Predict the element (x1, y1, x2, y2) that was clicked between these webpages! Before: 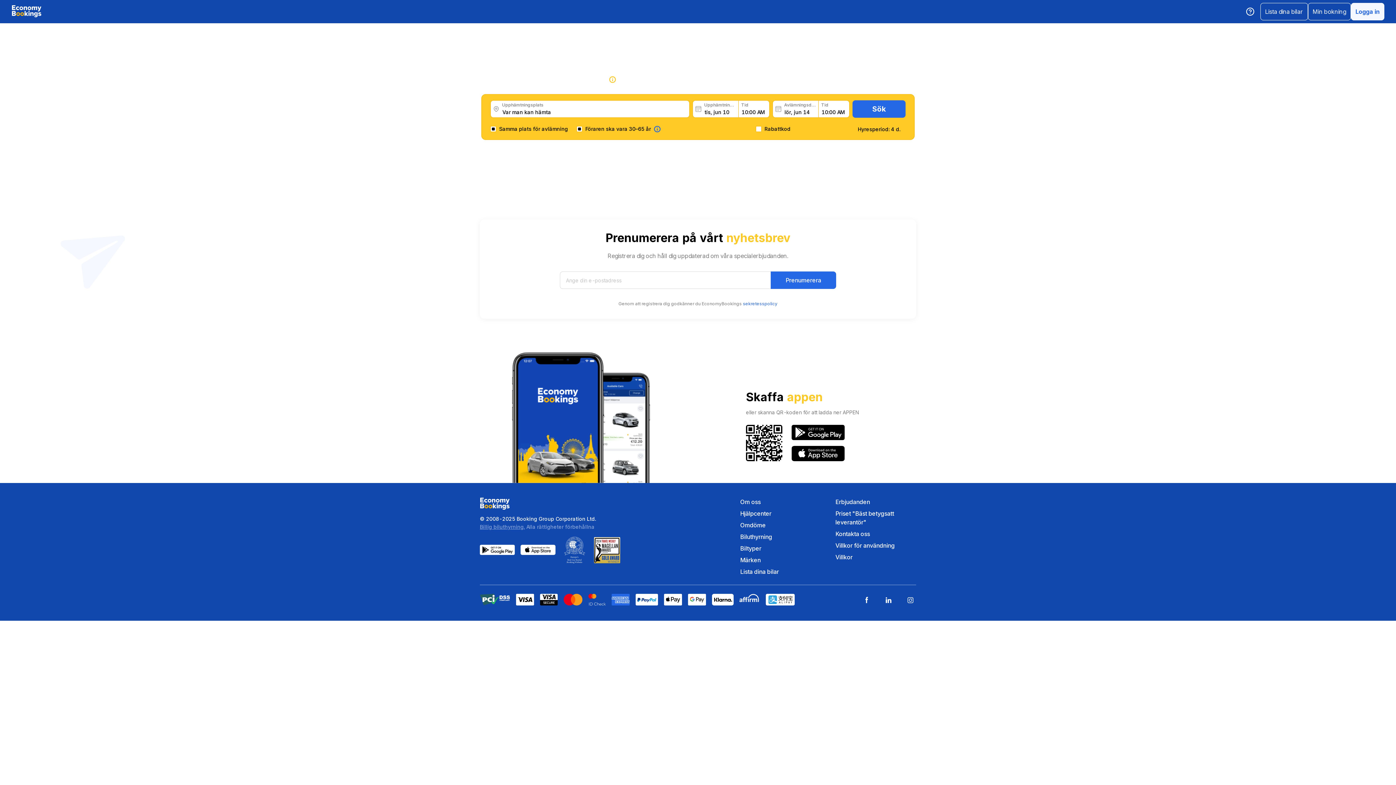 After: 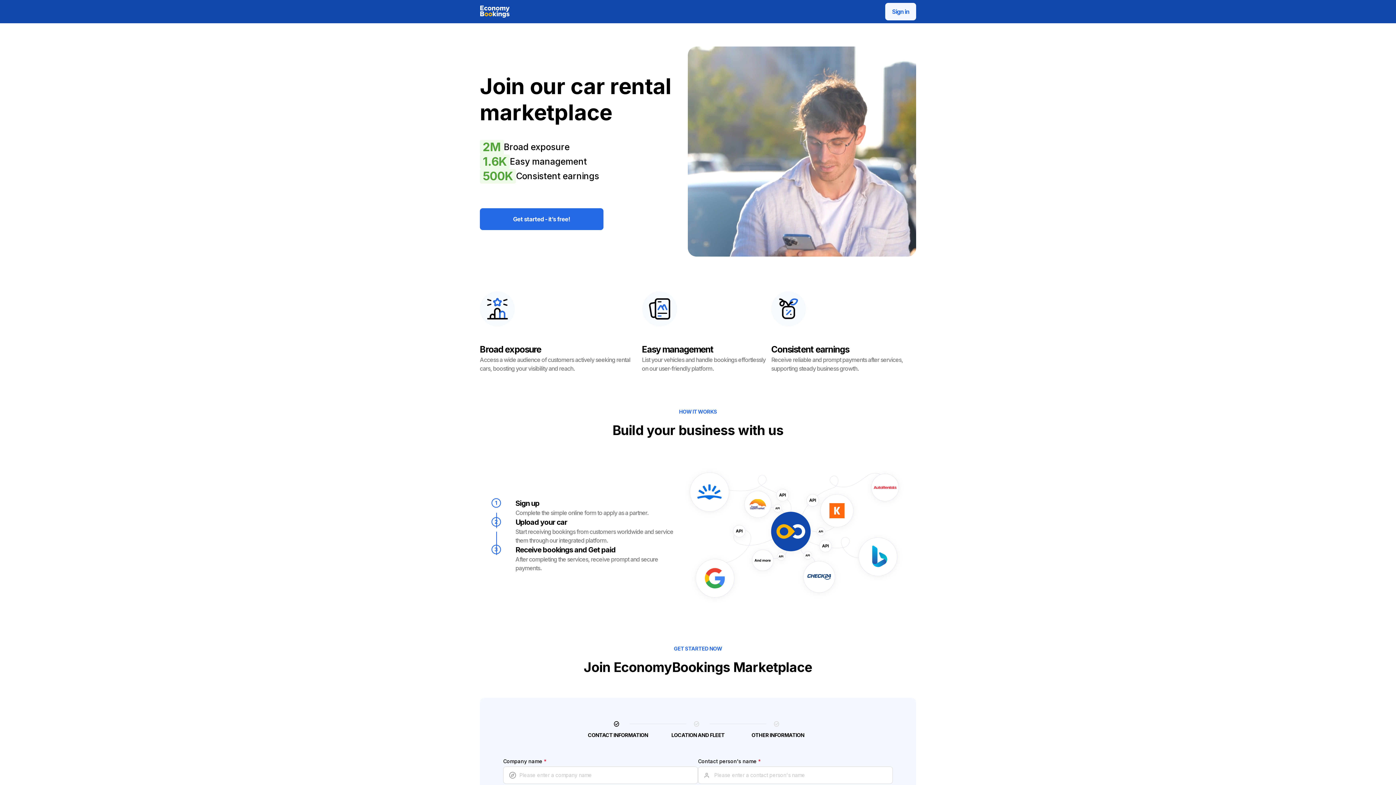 Action: bbox: (1260, 2, 1308, 20) label: Lista dina bilar